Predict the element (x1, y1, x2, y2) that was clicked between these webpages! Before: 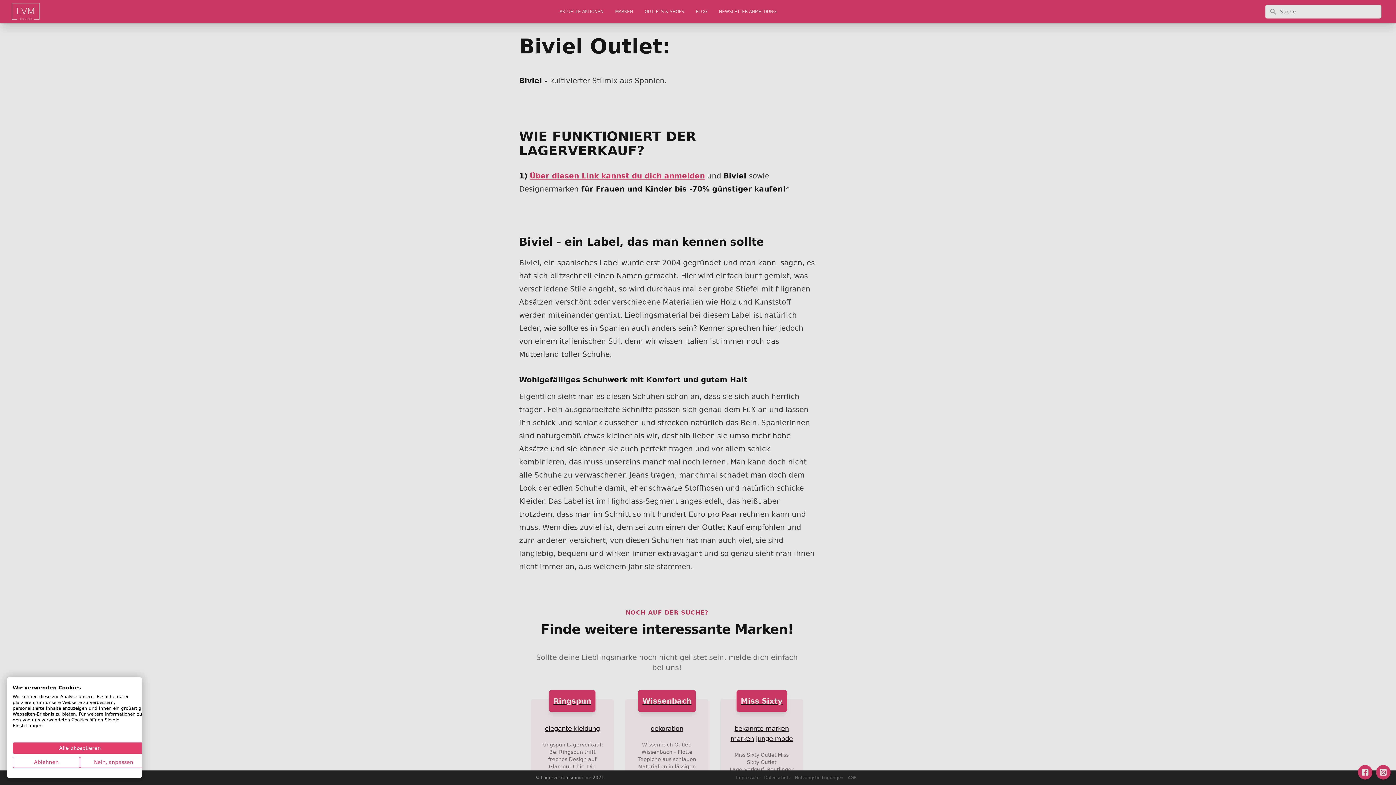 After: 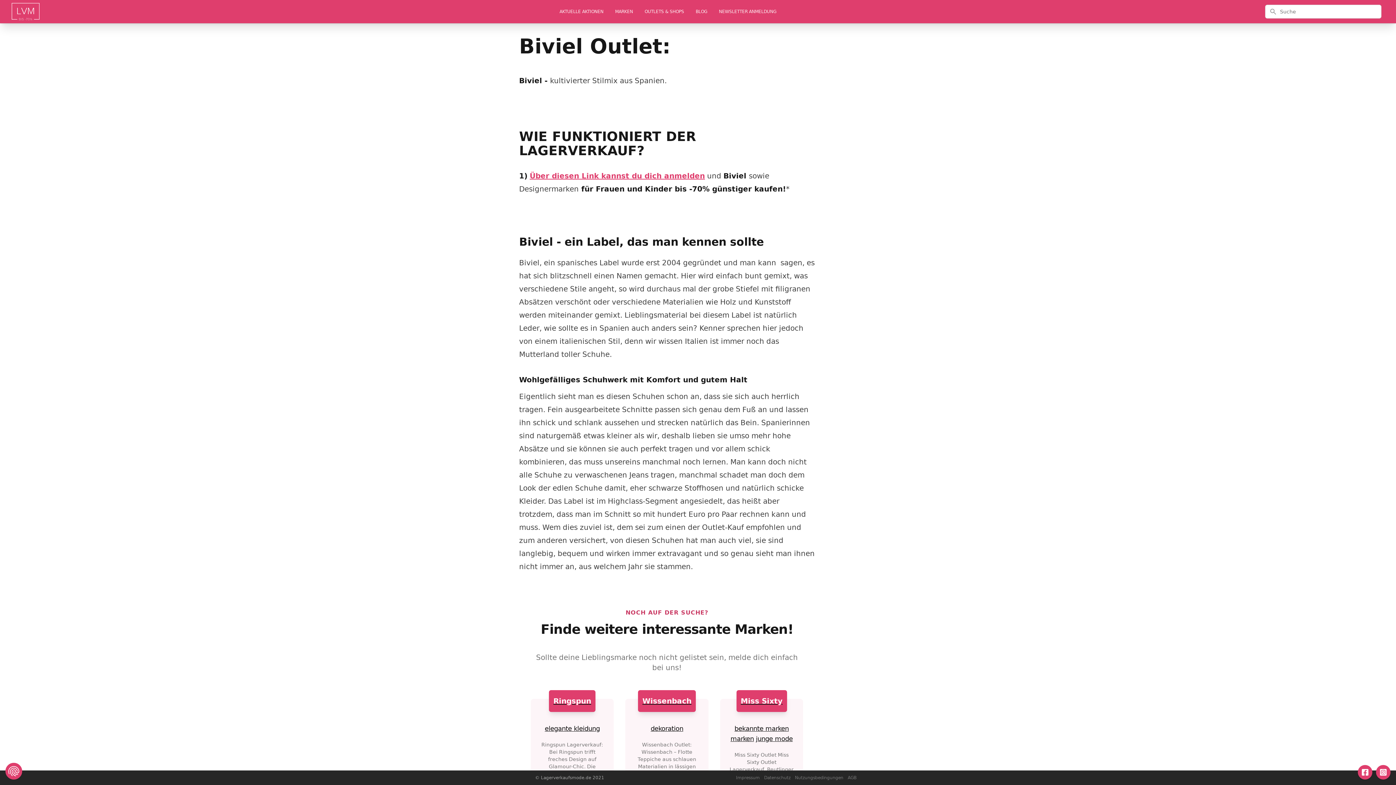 Action: label: Akzeptieren Sie alle cookies bbox: (12, 742, 147, 754)